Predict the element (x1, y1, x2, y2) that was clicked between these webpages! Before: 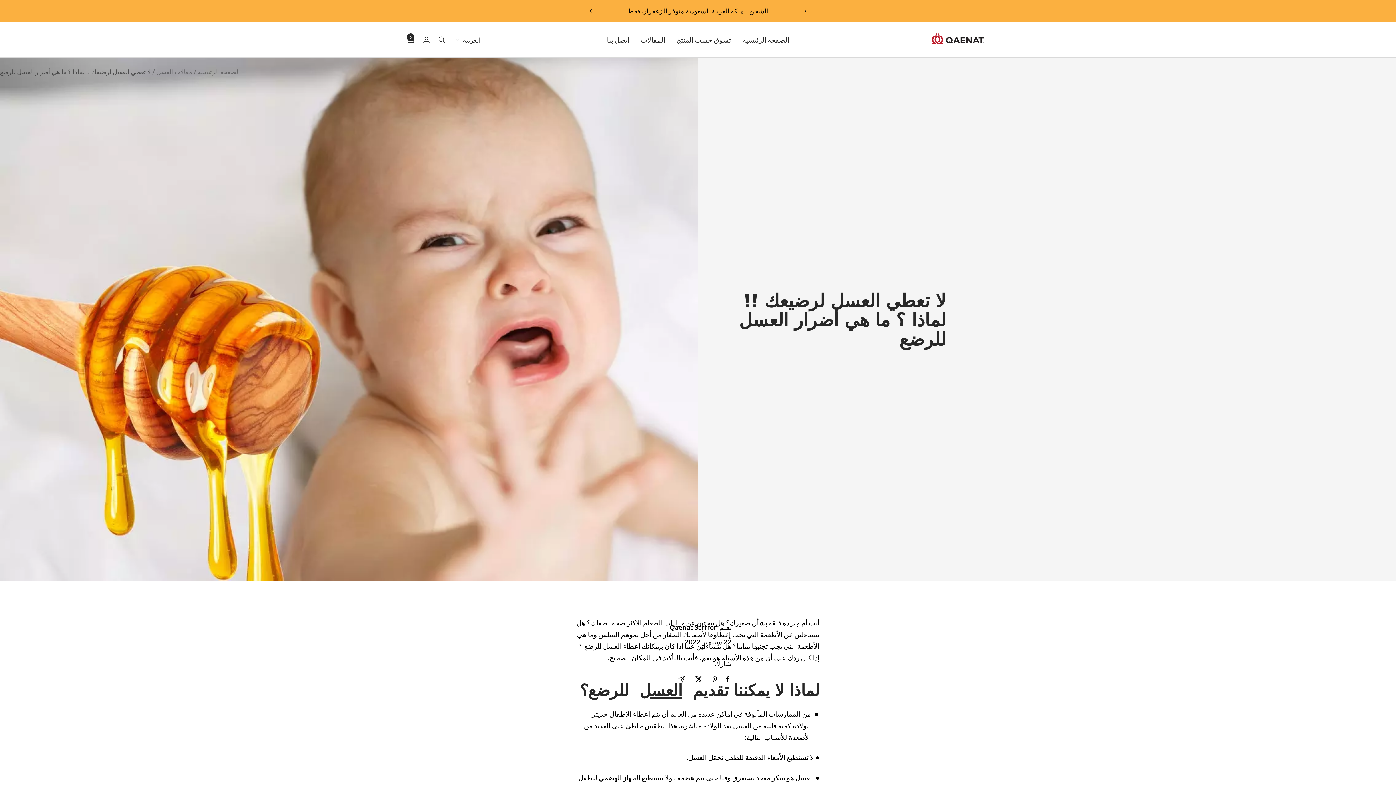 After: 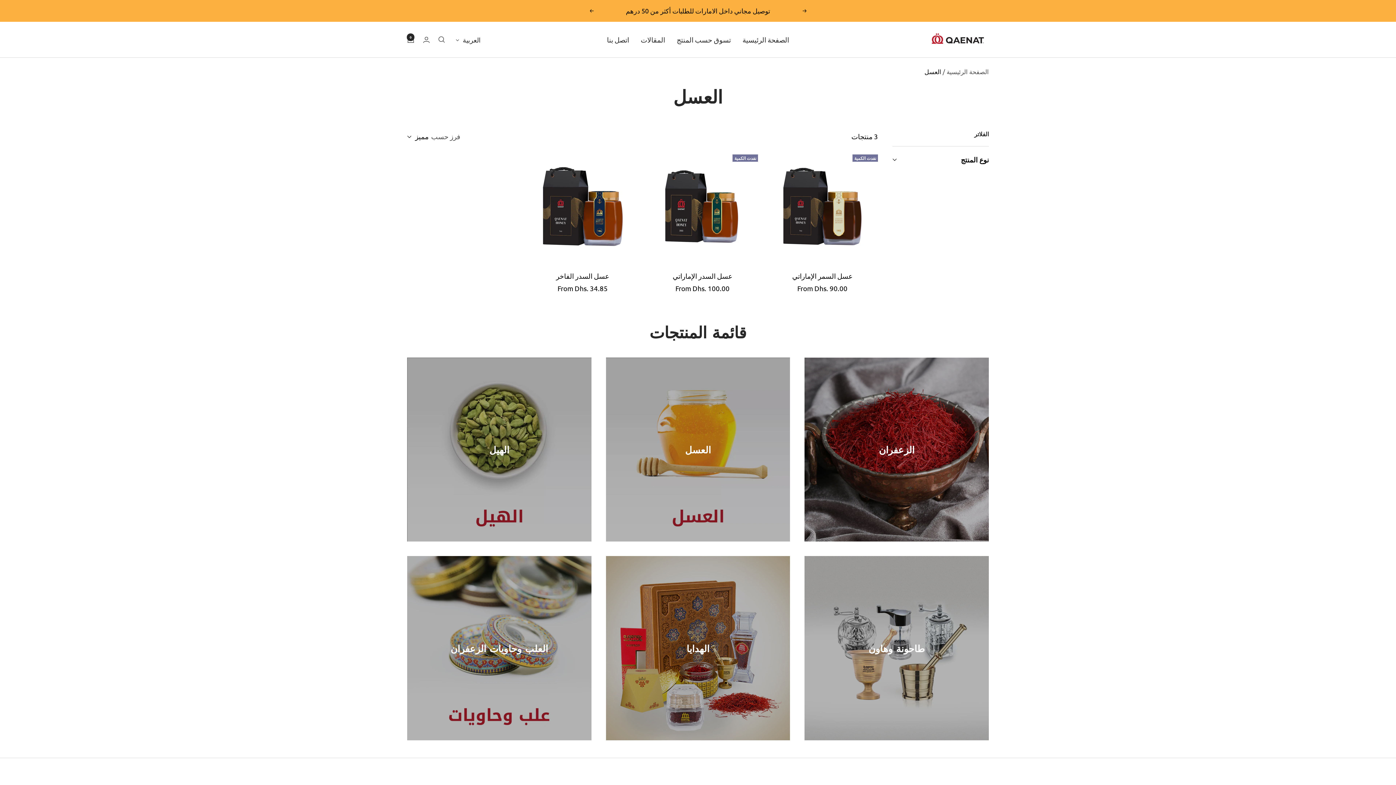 Action: bbox: (639, 678, 682, 700) label: العسل